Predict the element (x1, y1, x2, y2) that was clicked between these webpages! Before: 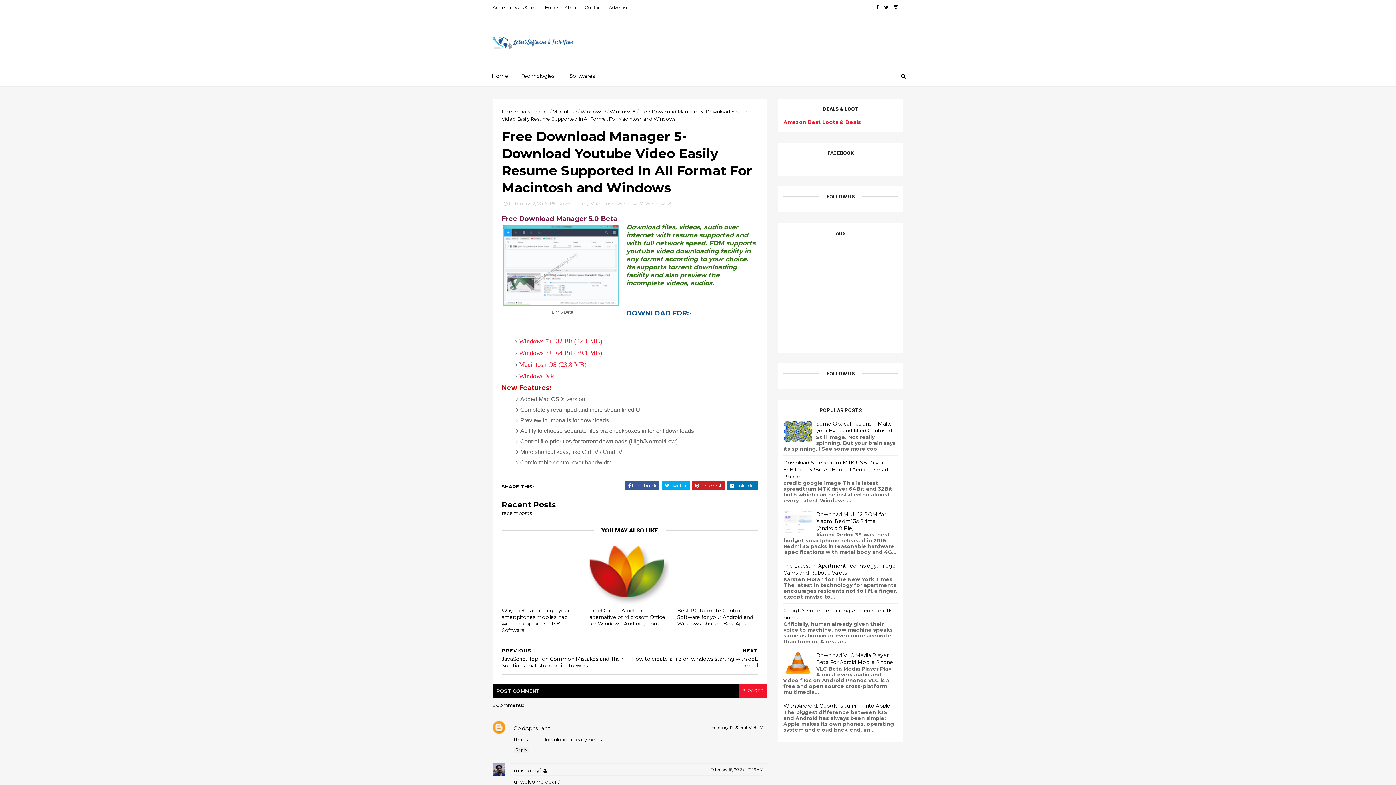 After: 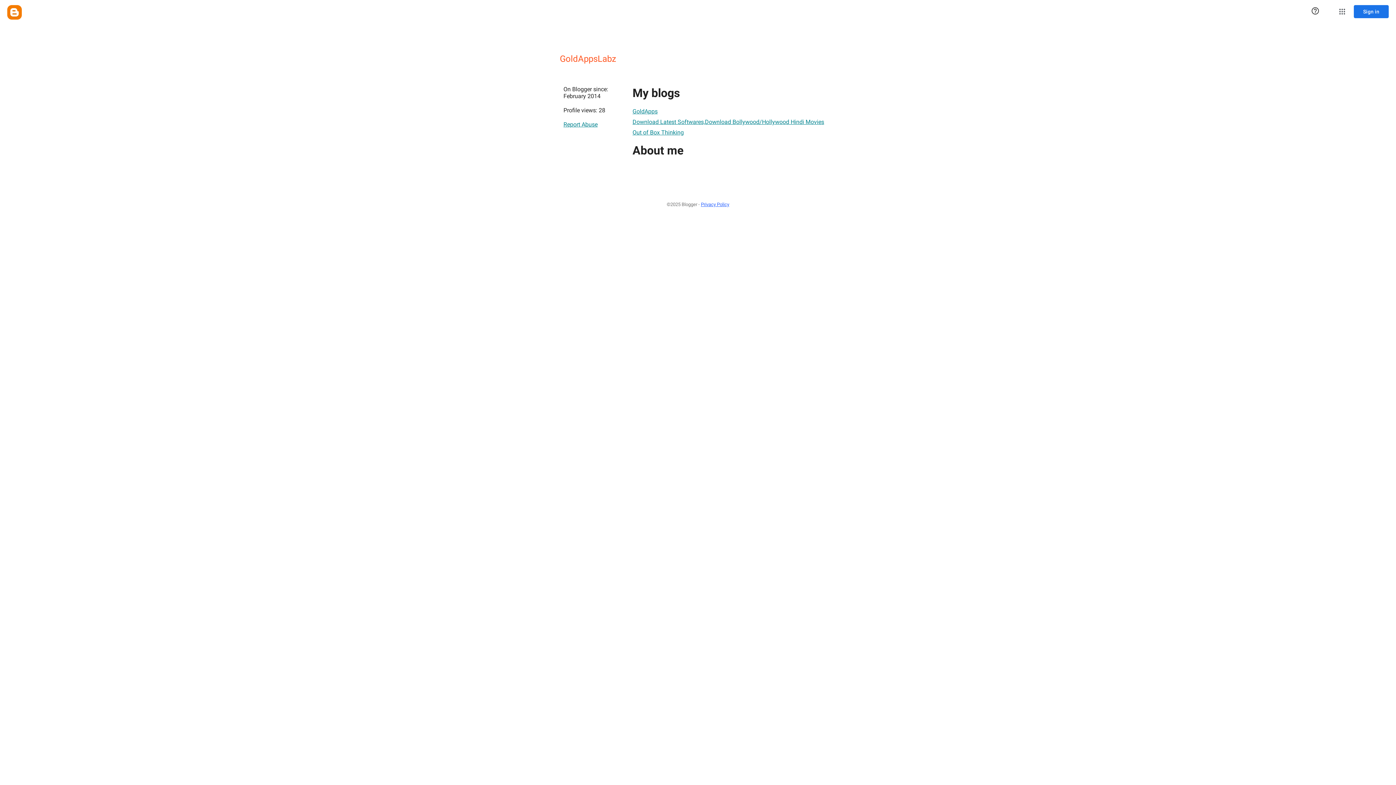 Action: bbox: (513, 725, 550, 732) label: GoldAppsLabz